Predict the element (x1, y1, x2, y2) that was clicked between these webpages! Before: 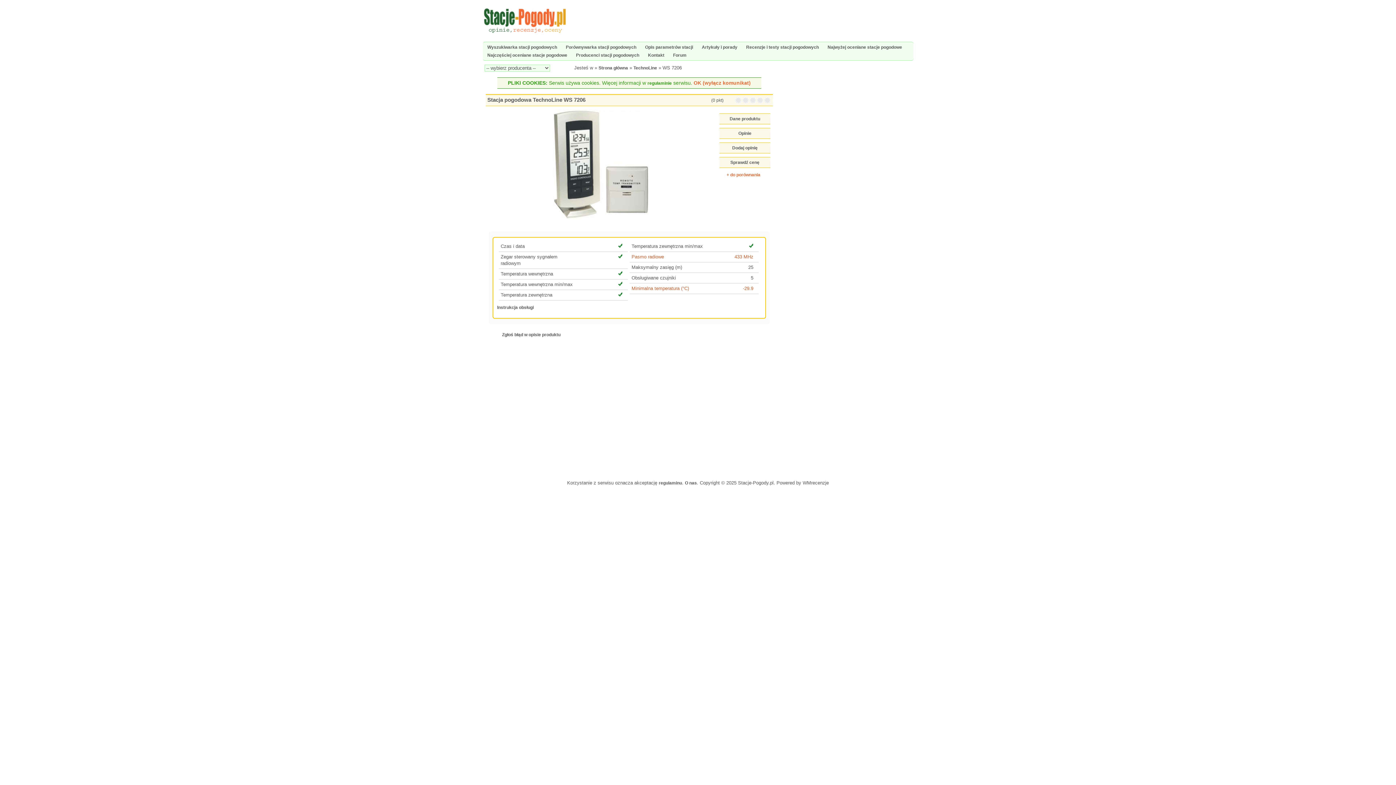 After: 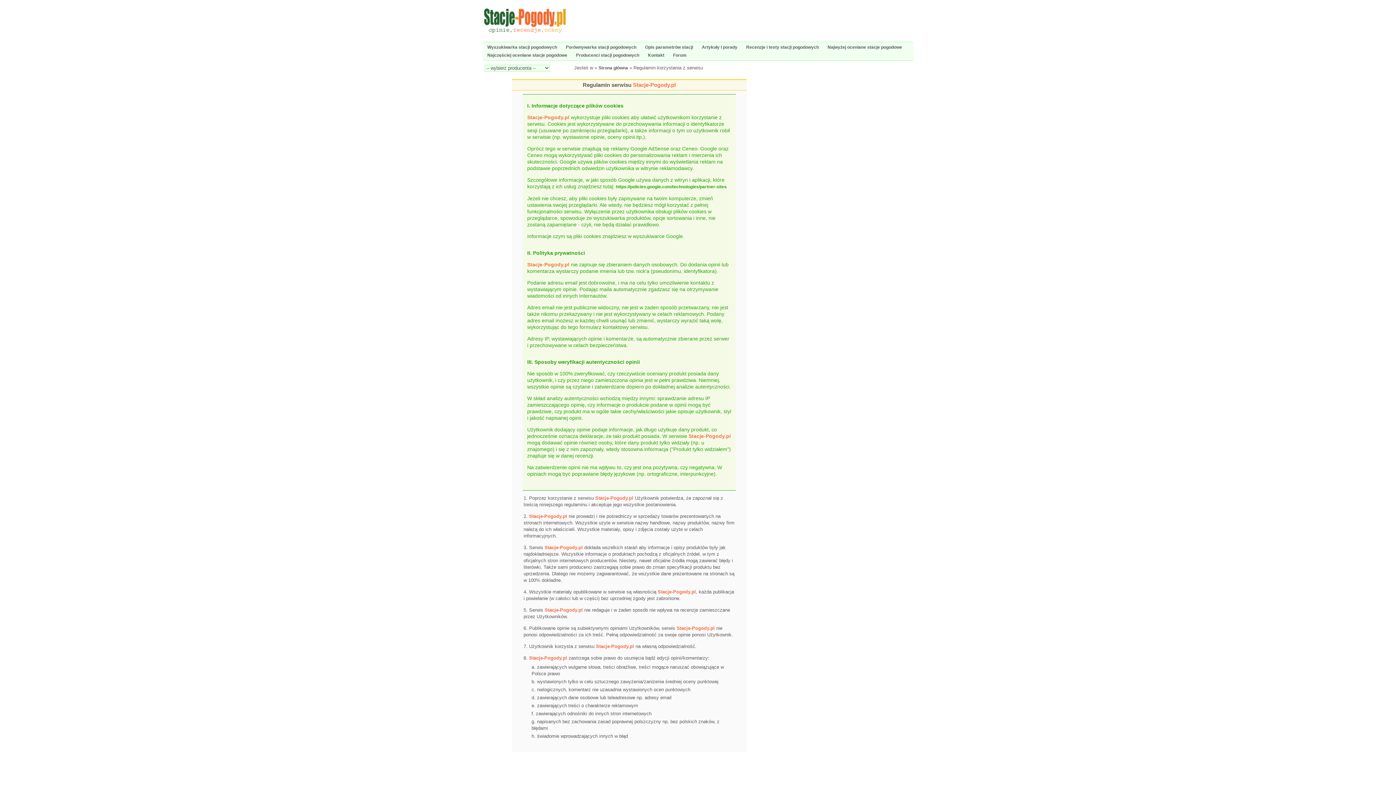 Action: bbox: (658, 480, 682, 485) label: regulaminu